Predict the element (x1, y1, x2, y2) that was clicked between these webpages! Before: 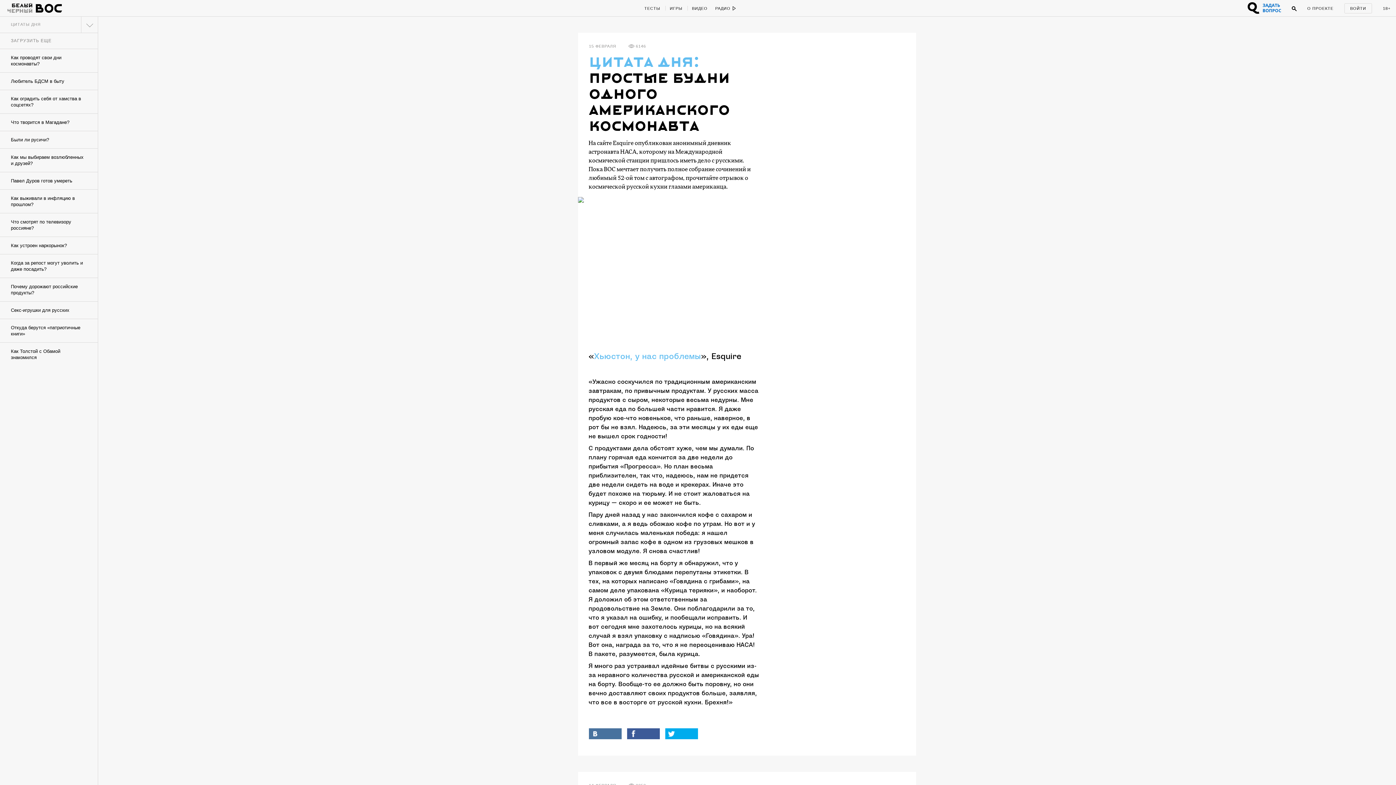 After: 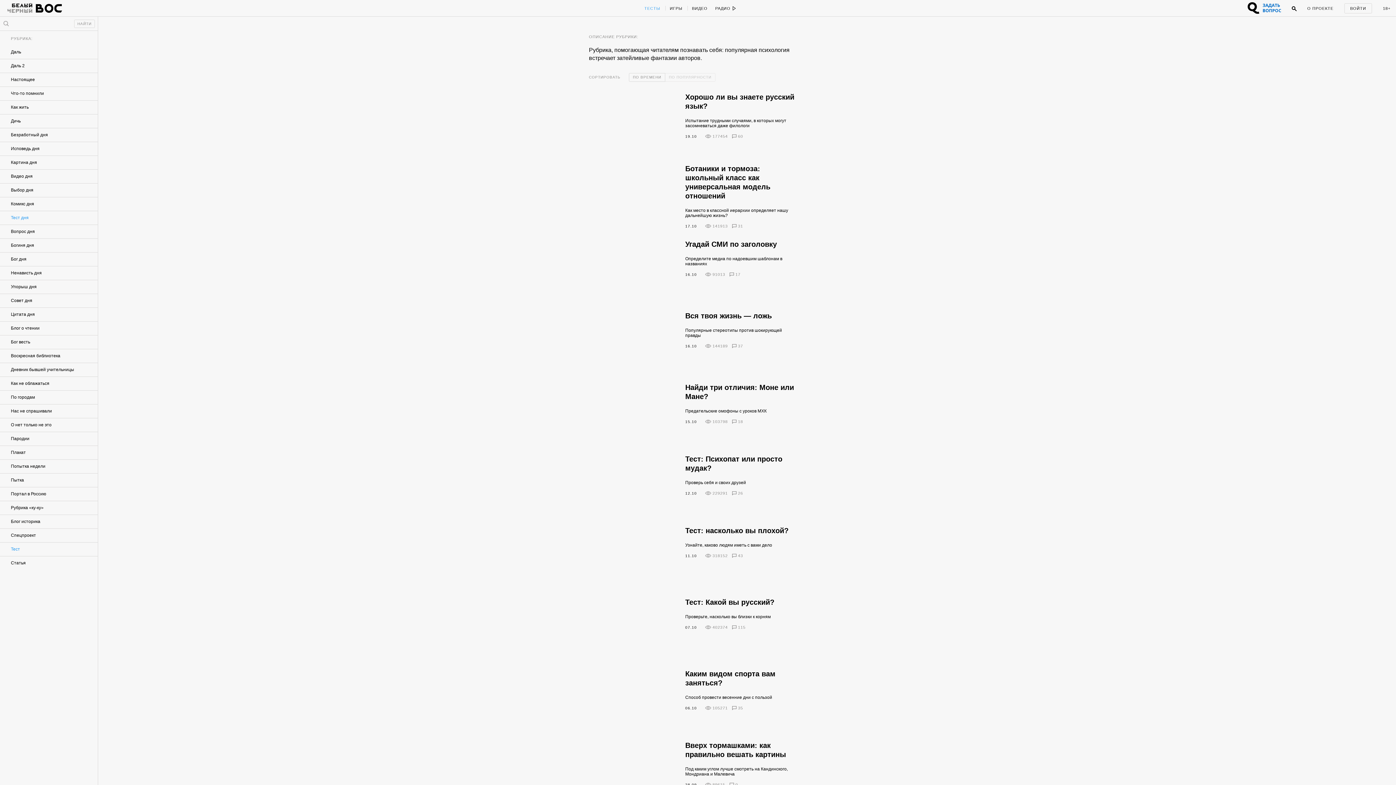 Action: bbox: (644, 0, 665, 16) label: ТЕСТЫ